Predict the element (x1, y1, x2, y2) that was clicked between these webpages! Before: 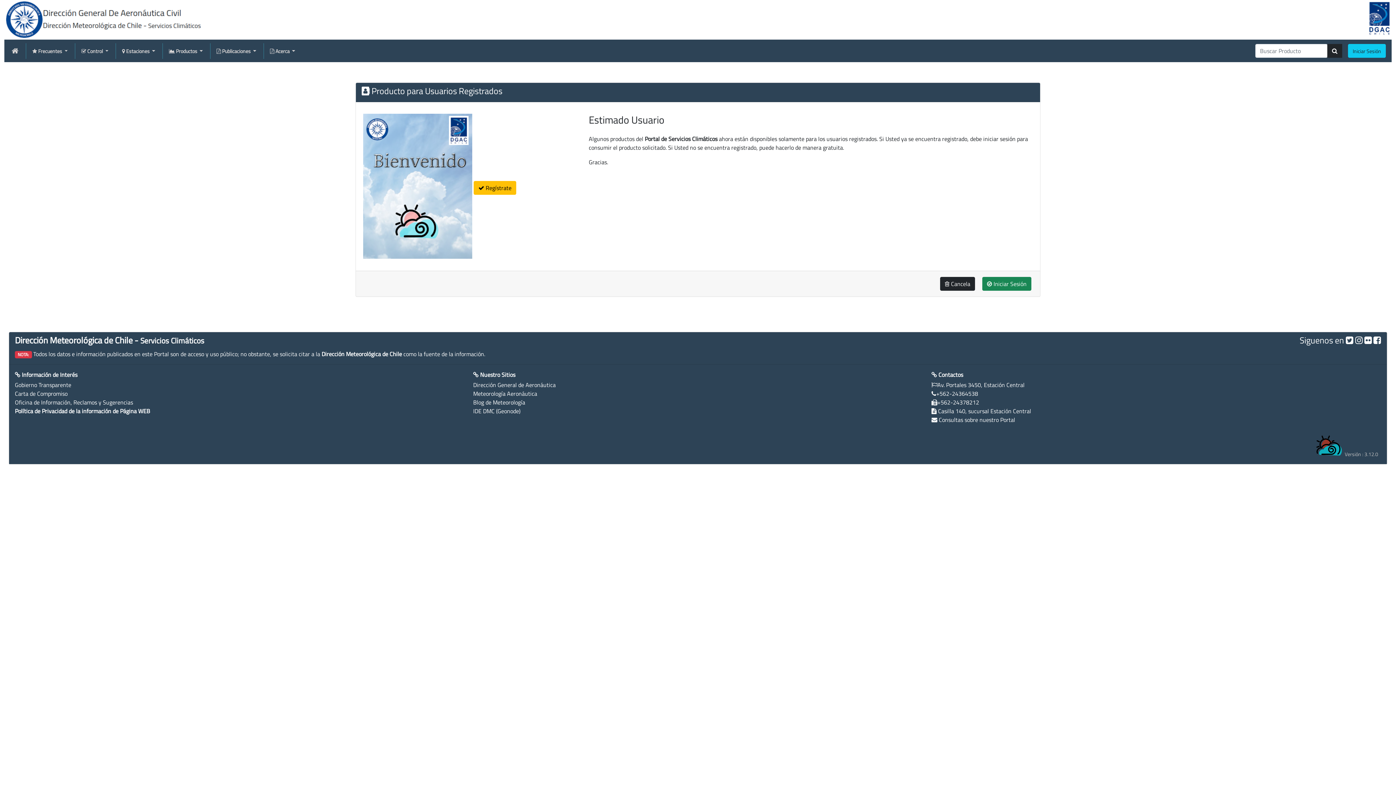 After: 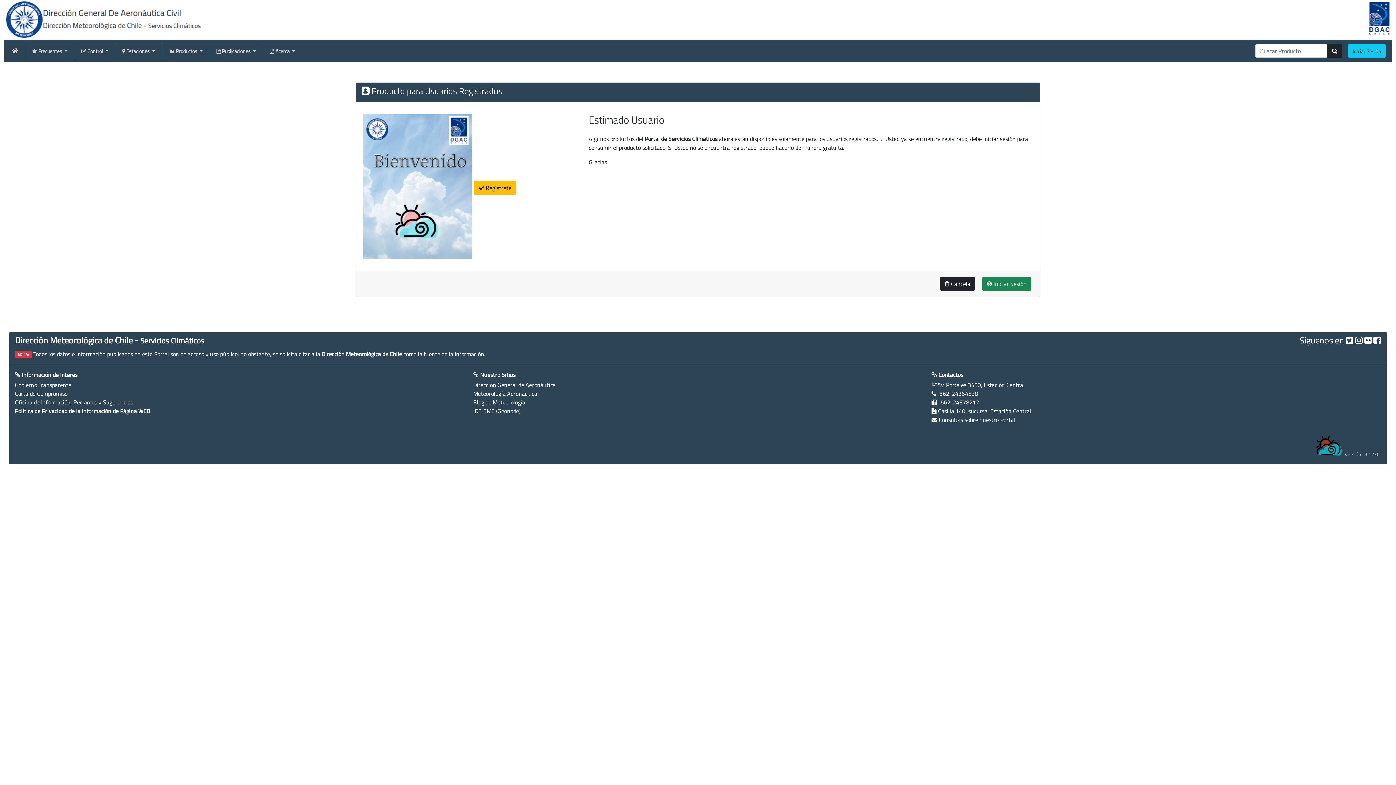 Action: bbox: (939, 415, 1015, 424) label: Consultas sobre nuestro Portal